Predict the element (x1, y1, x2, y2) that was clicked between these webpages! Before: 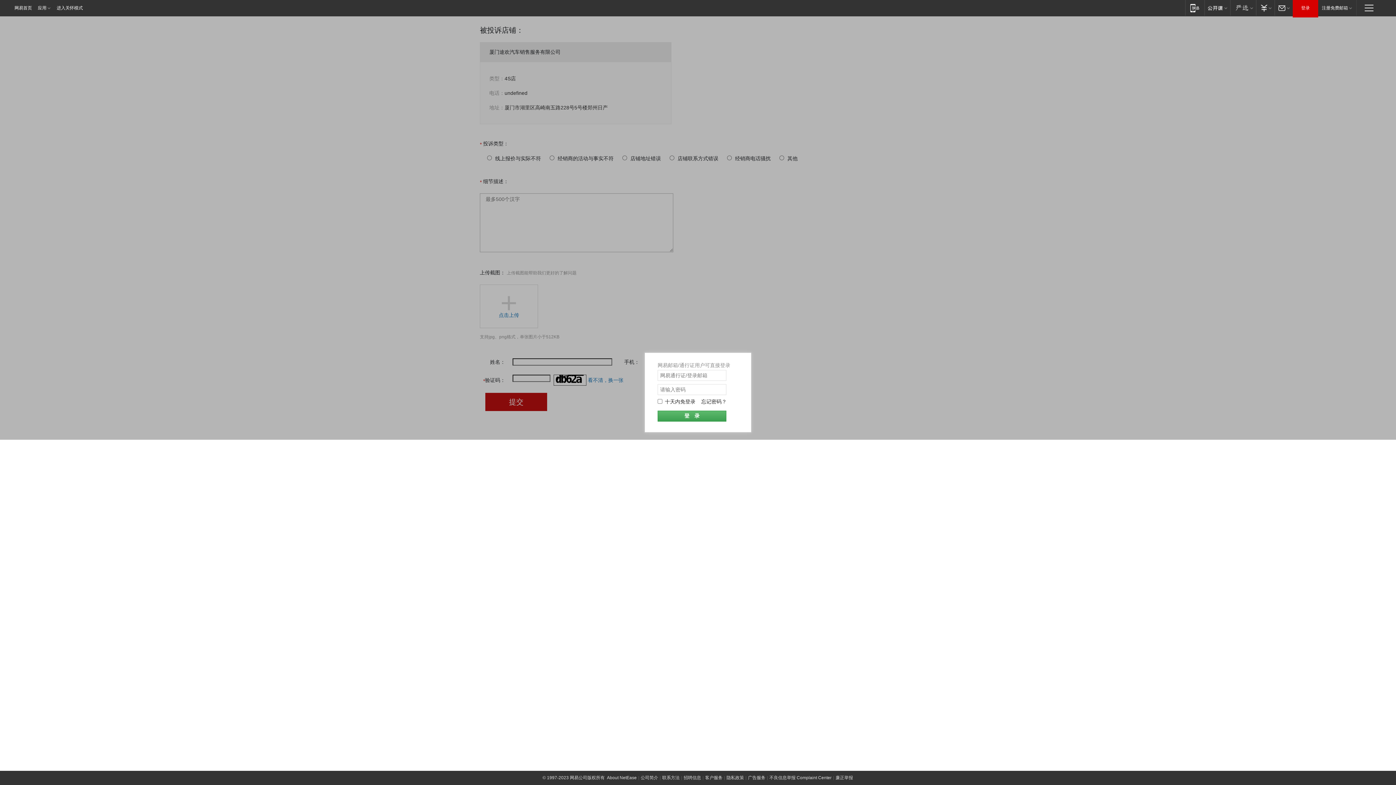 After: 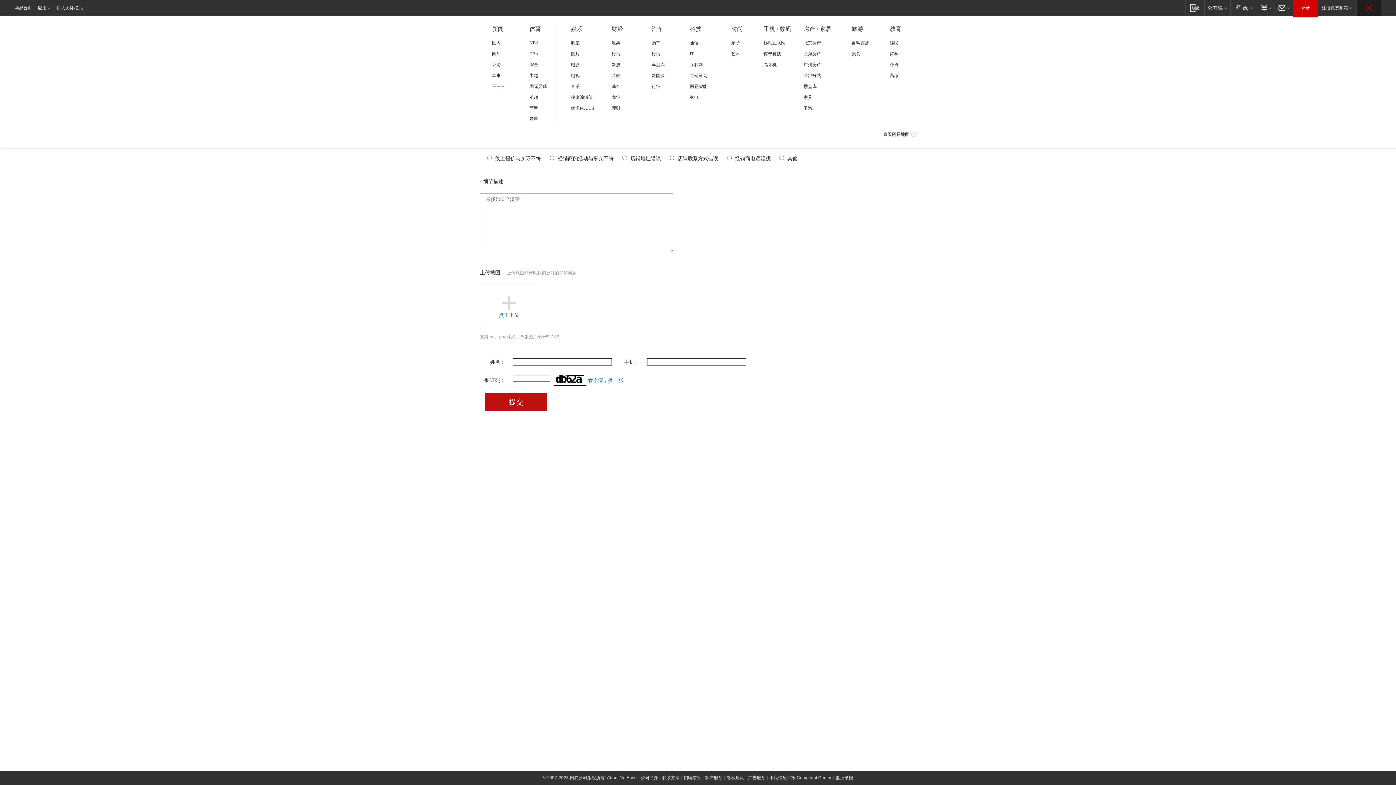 Action: label: 快速导航 bbox: (1357, 0, 1381, 15)